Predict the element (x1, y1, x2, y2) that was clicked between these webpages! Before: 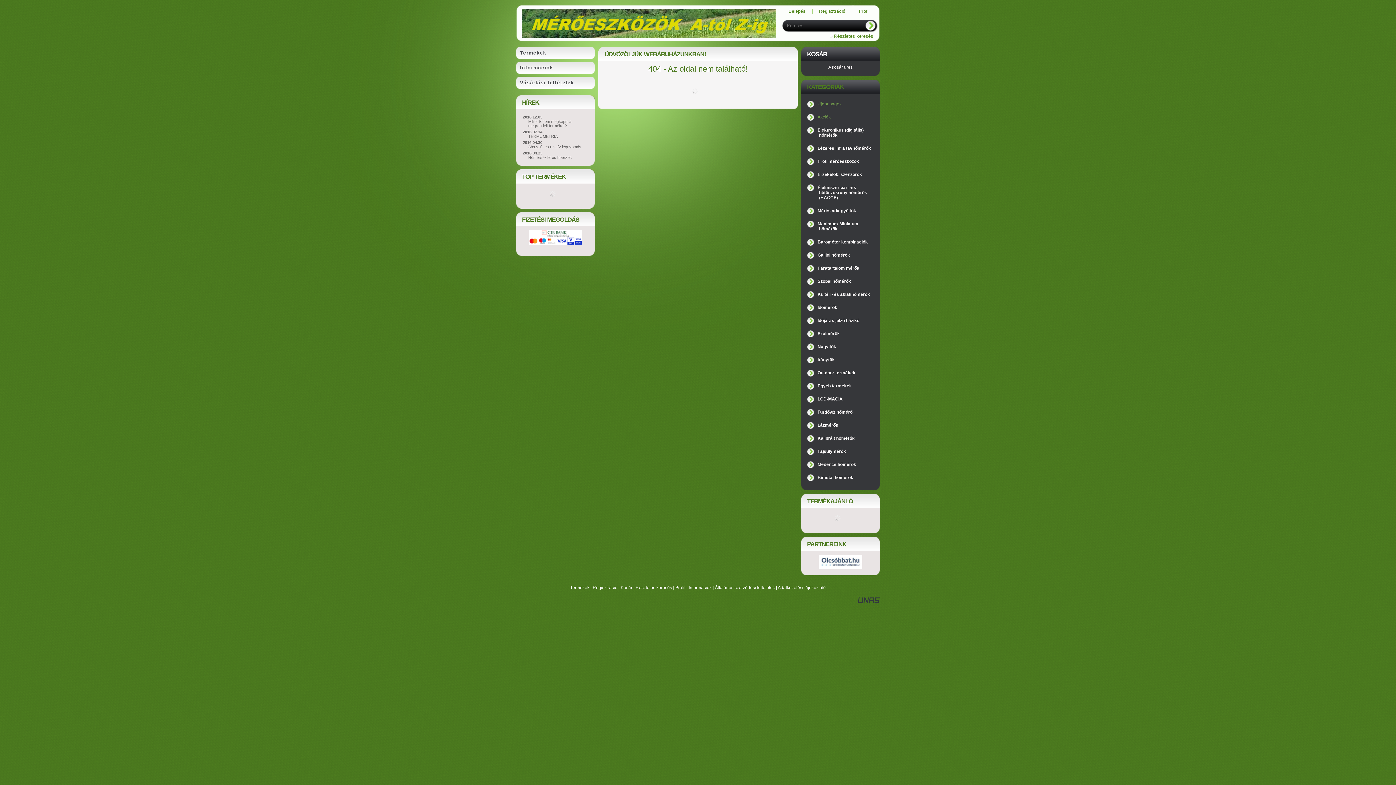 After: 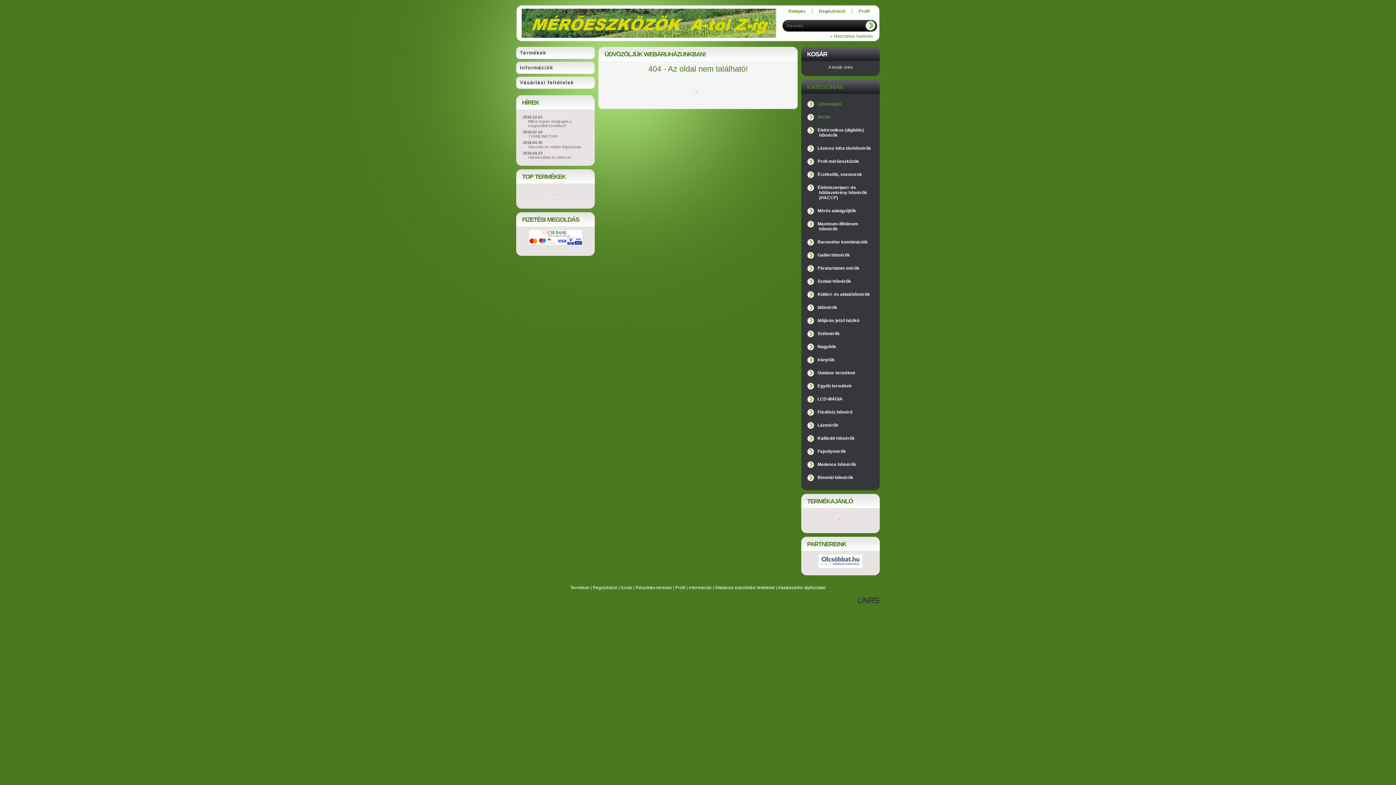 Action: bbox: (818, 564, 862, 570)